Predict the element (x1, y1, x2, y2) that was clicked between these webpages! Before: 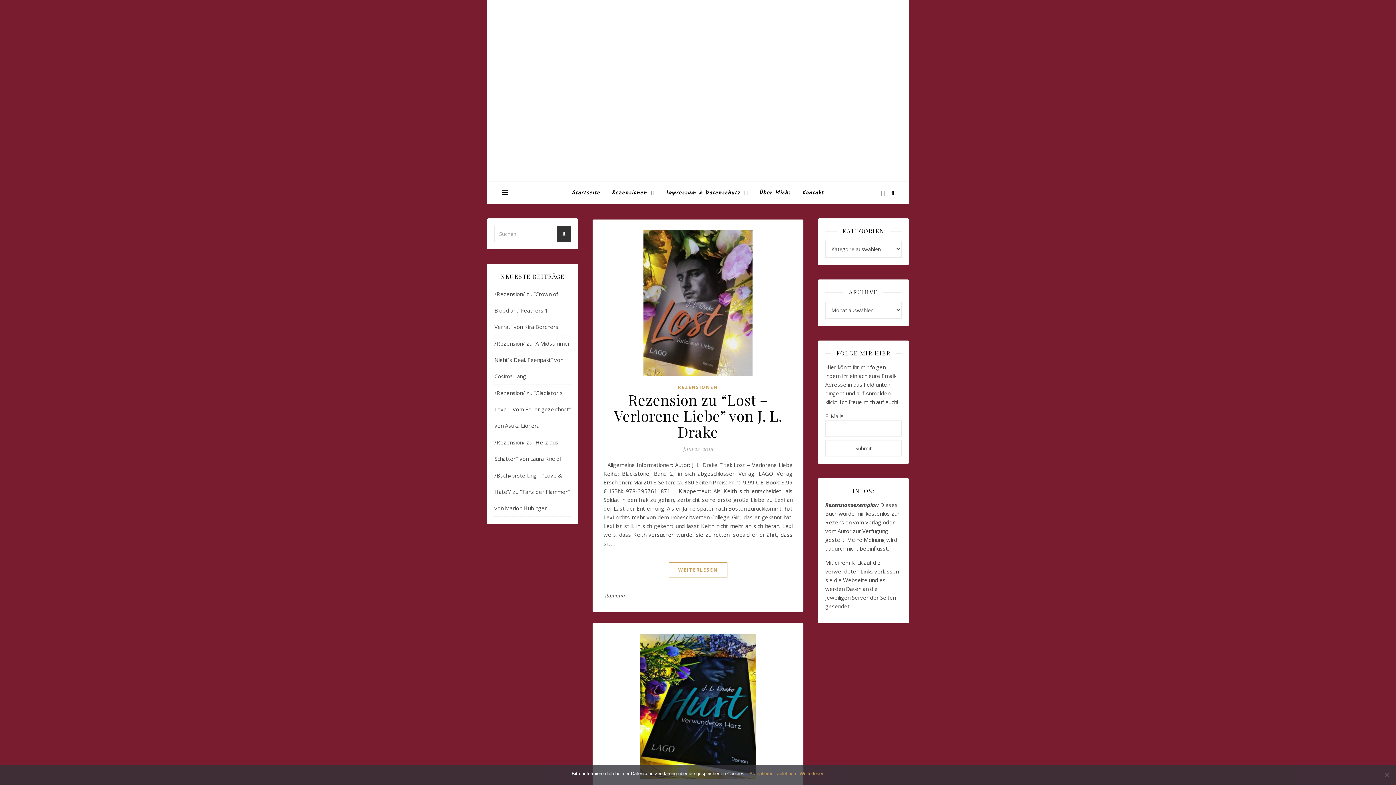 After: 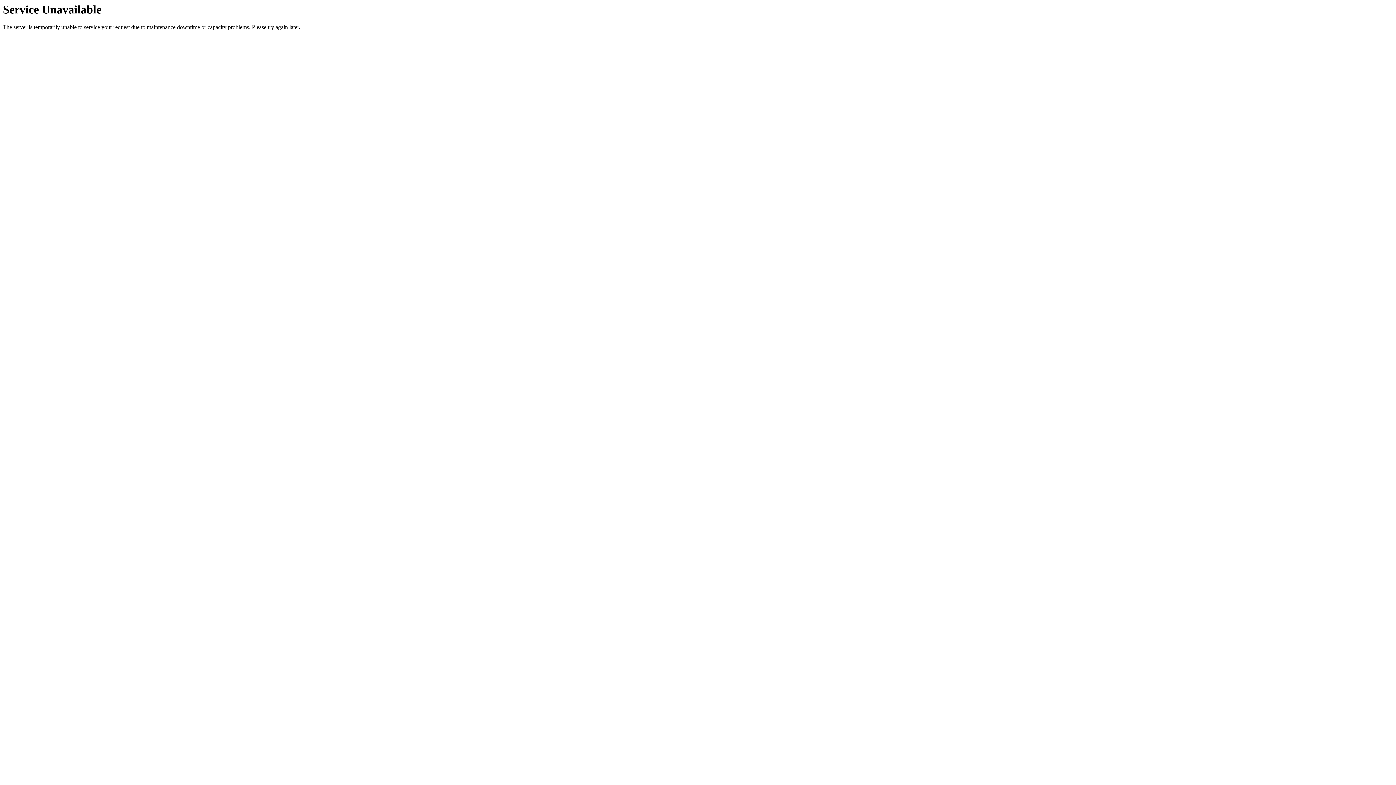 Action: label: Ramona bbox: (605, 590, 625, 601)